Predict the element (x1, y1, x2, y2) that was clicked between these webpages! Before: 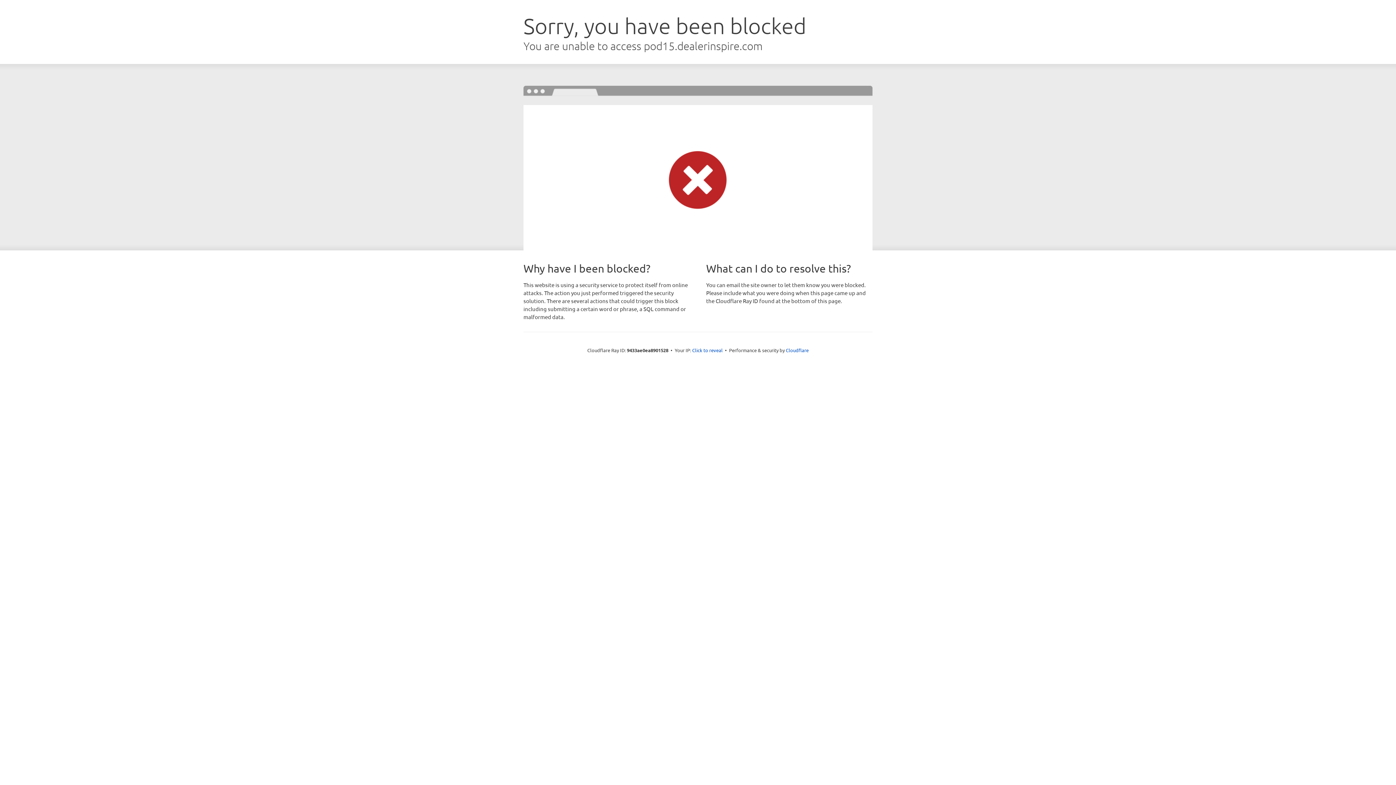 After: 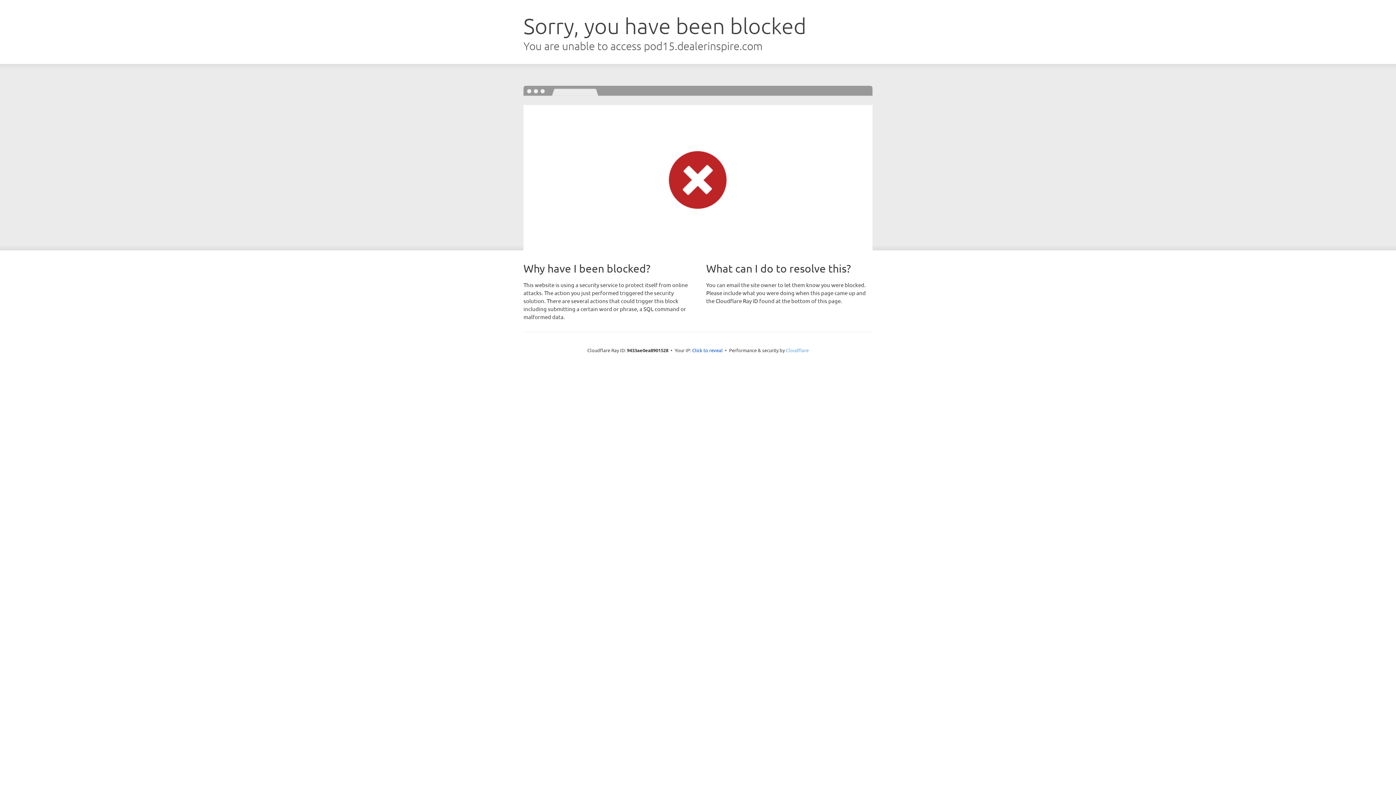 Action: bbox: (786, 347, 808, 353) label: Cloudflare